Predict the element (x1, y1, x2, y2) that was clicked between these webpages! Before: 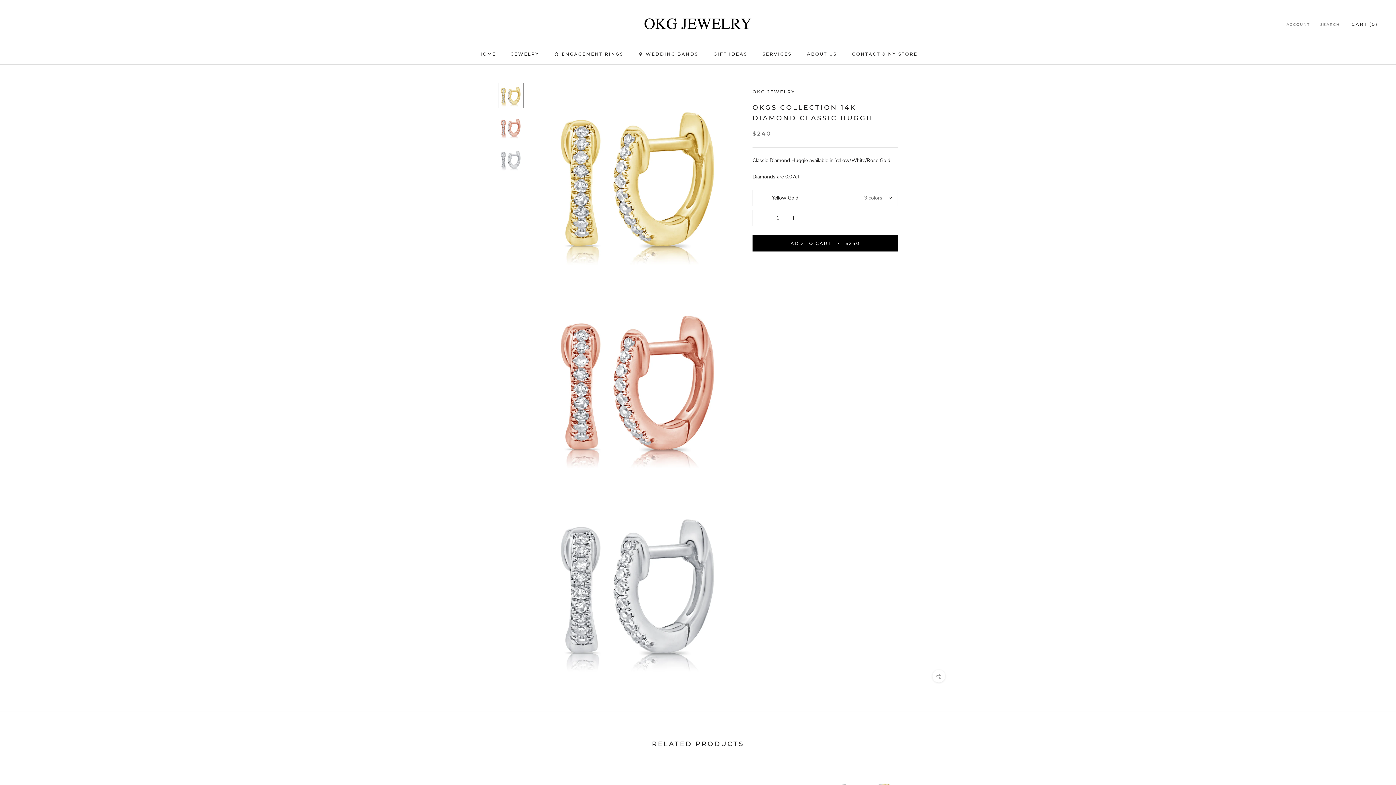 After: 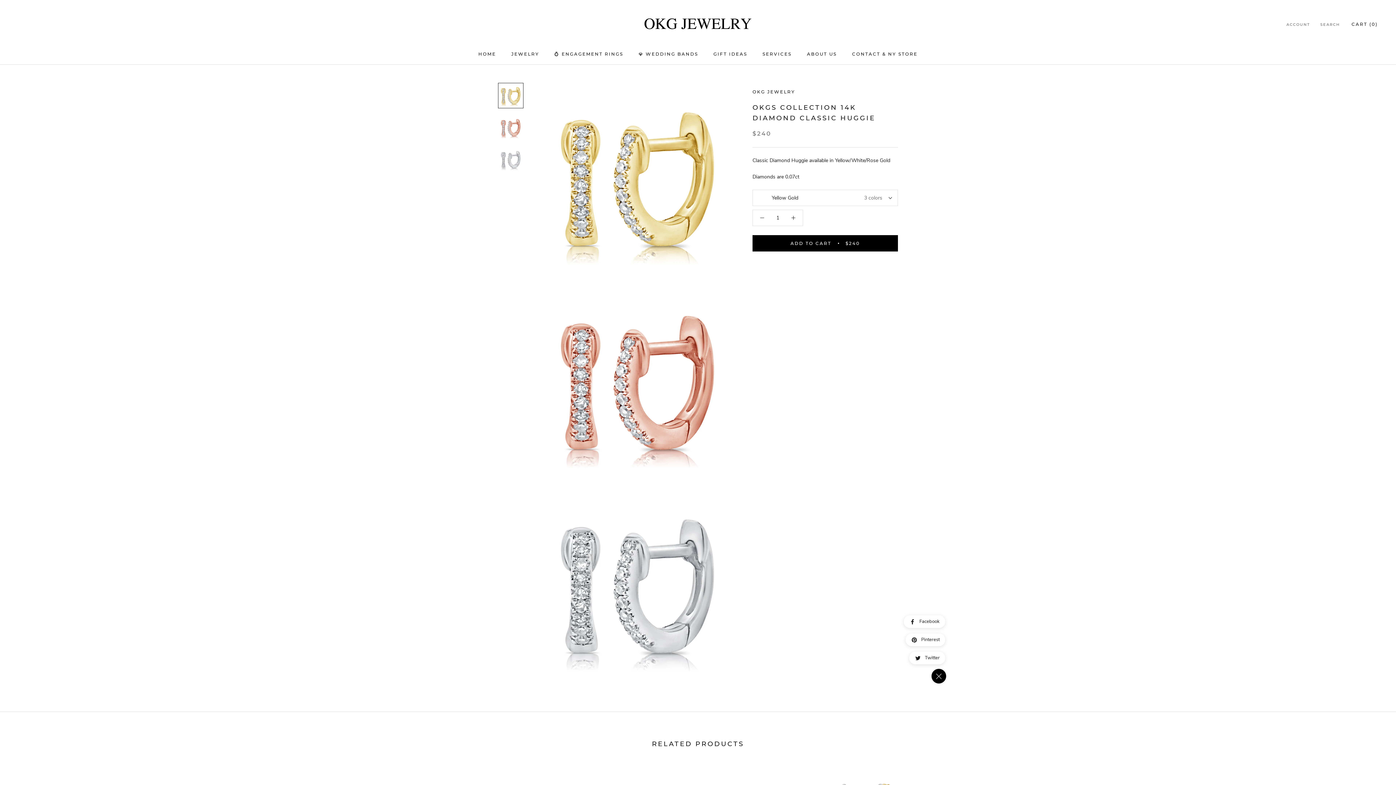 Action: bbox: (932, 670, 945, 682)